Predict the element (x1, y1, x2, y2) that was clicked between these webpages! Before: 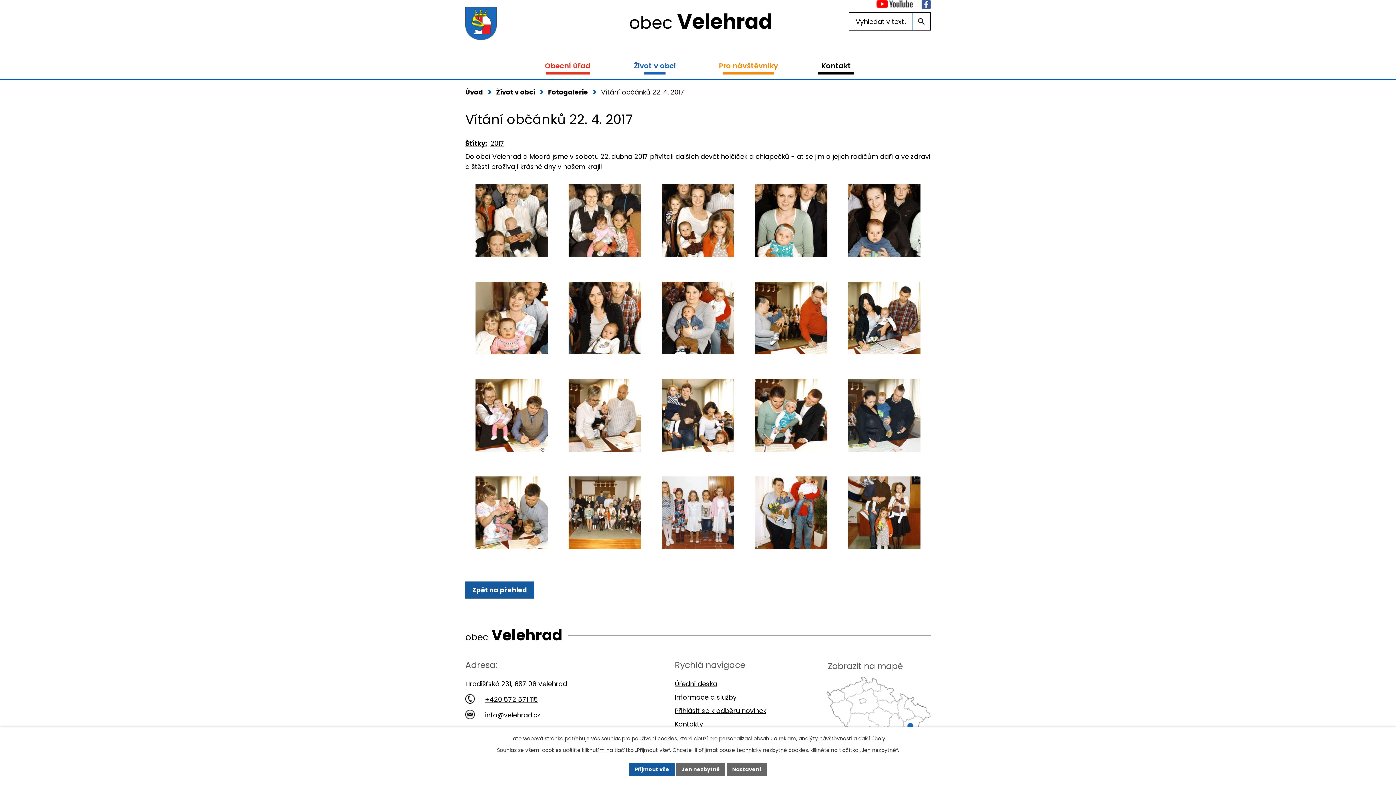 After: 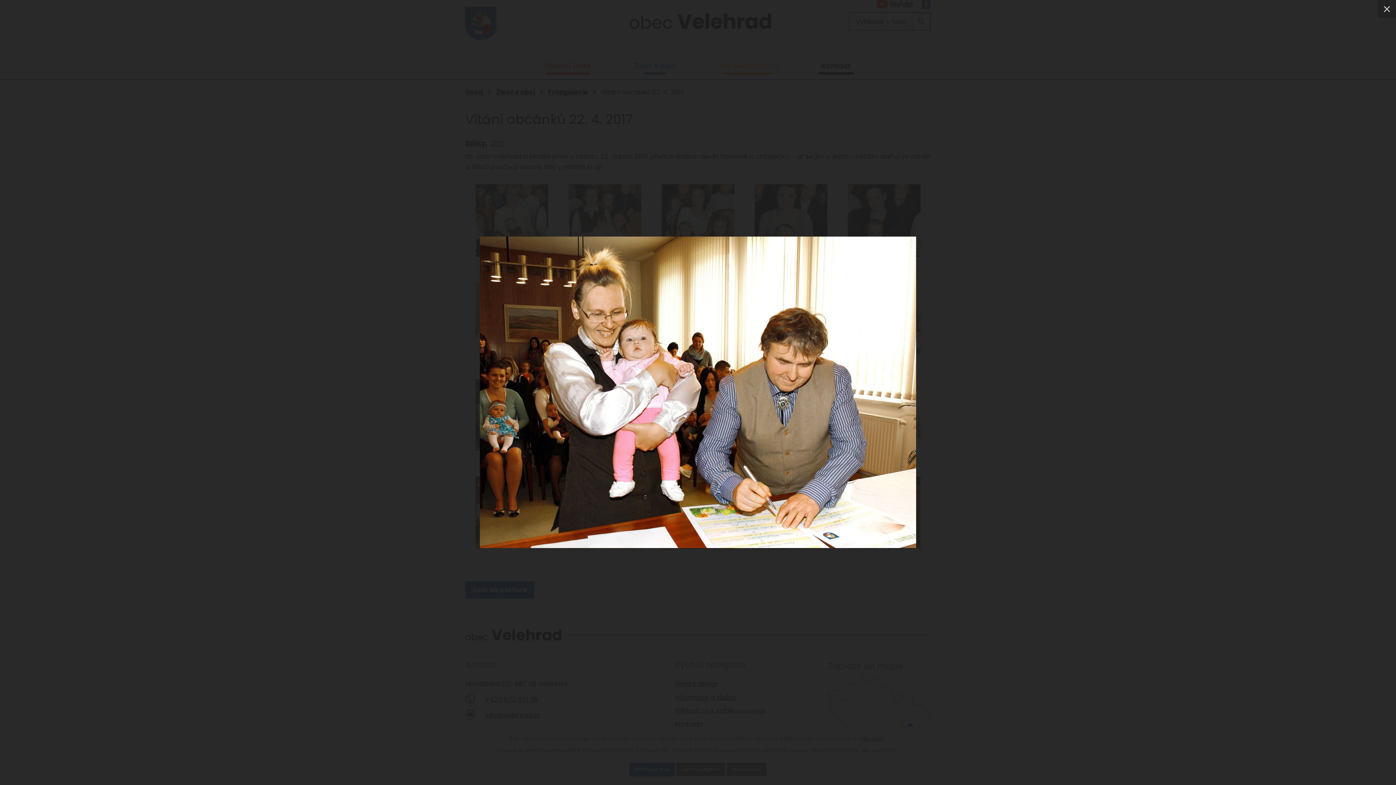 Action: bbox: (475, 379, 548, 451)